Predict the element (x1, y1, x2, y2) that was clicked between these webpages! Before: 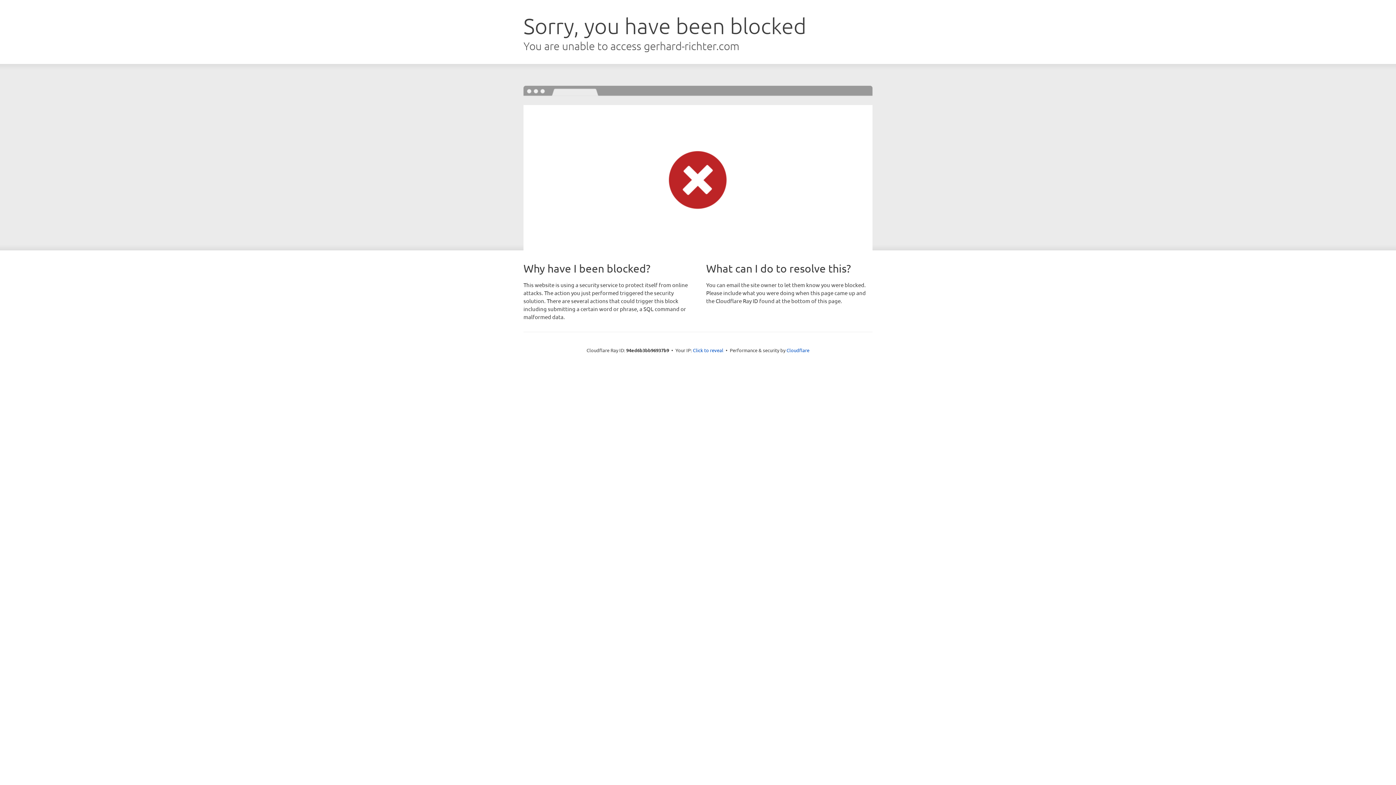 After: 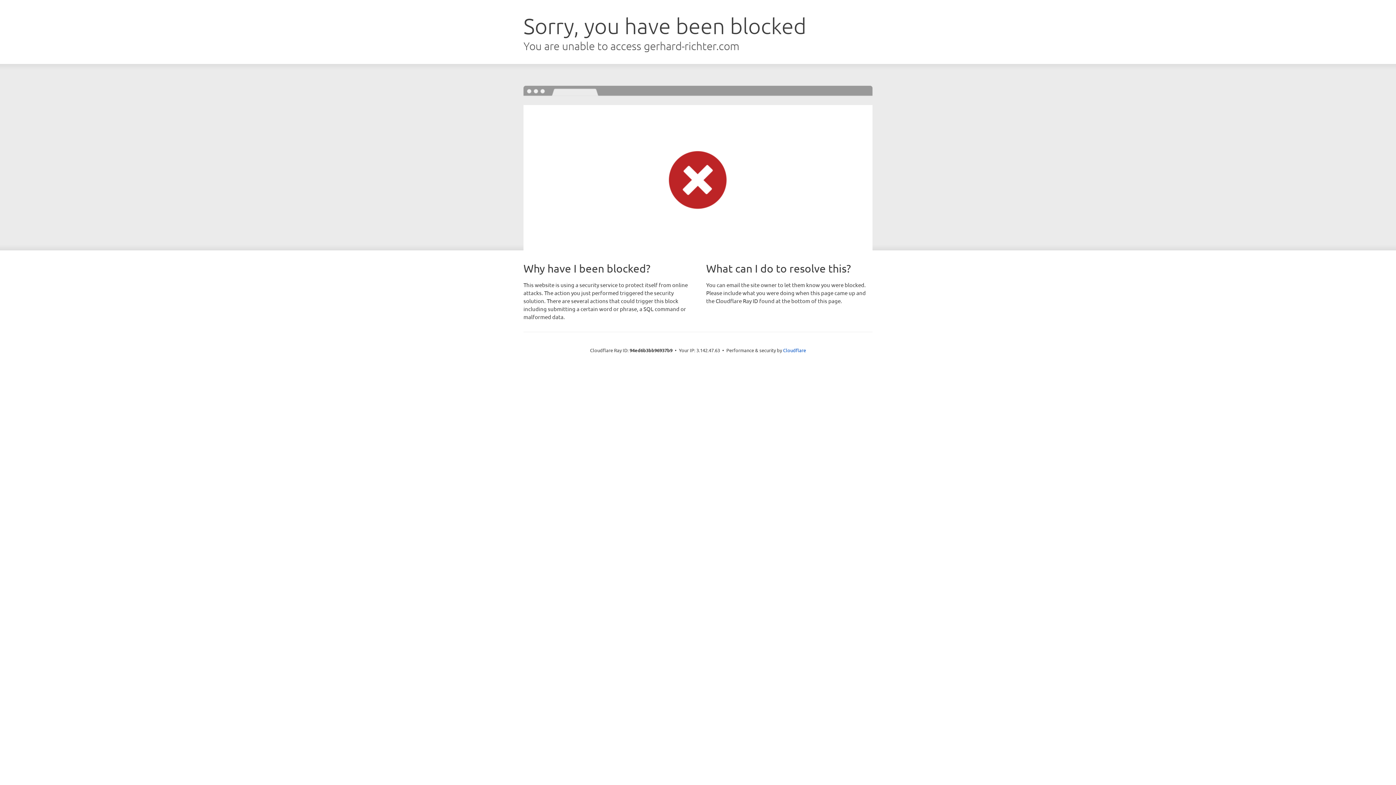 Action: bbox: (693, 346, 723, 353) label: Click to reveal